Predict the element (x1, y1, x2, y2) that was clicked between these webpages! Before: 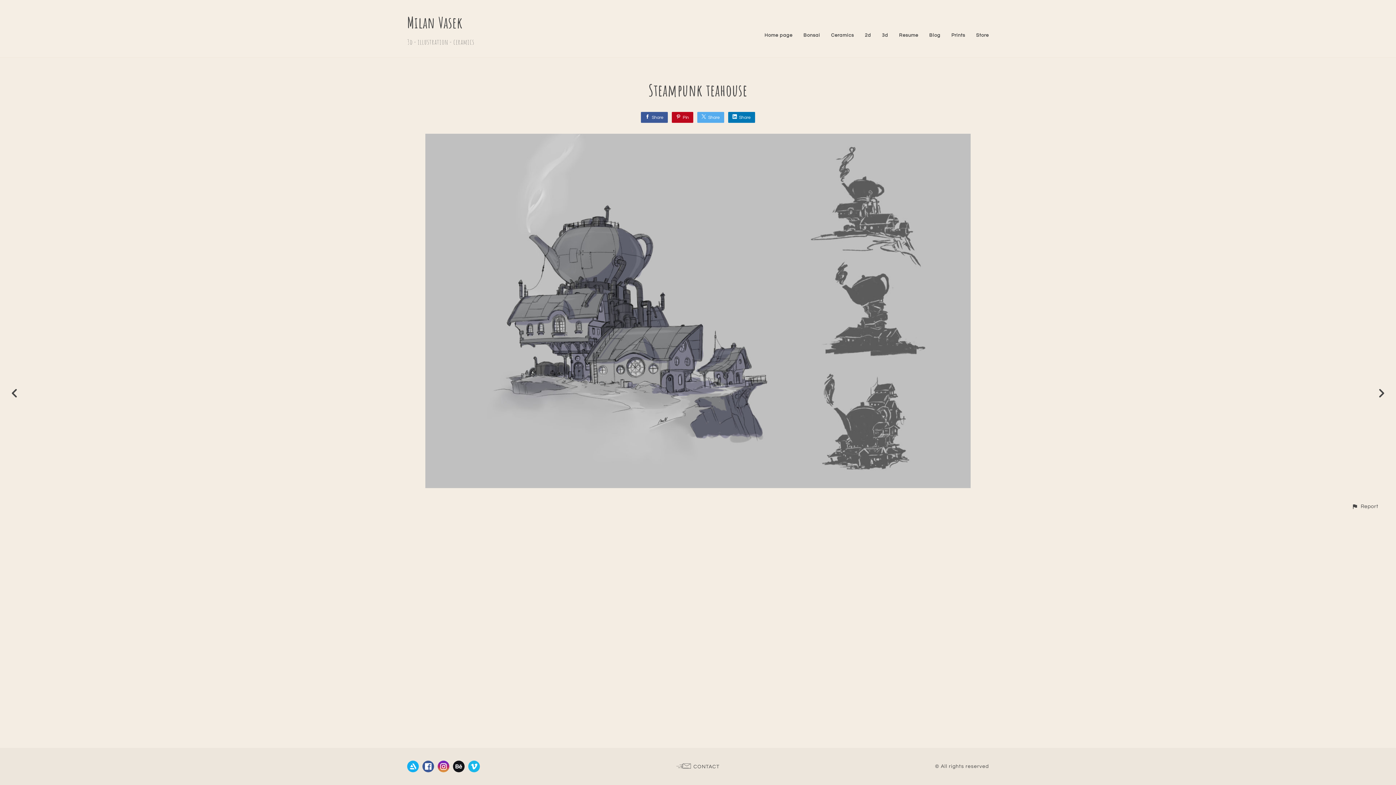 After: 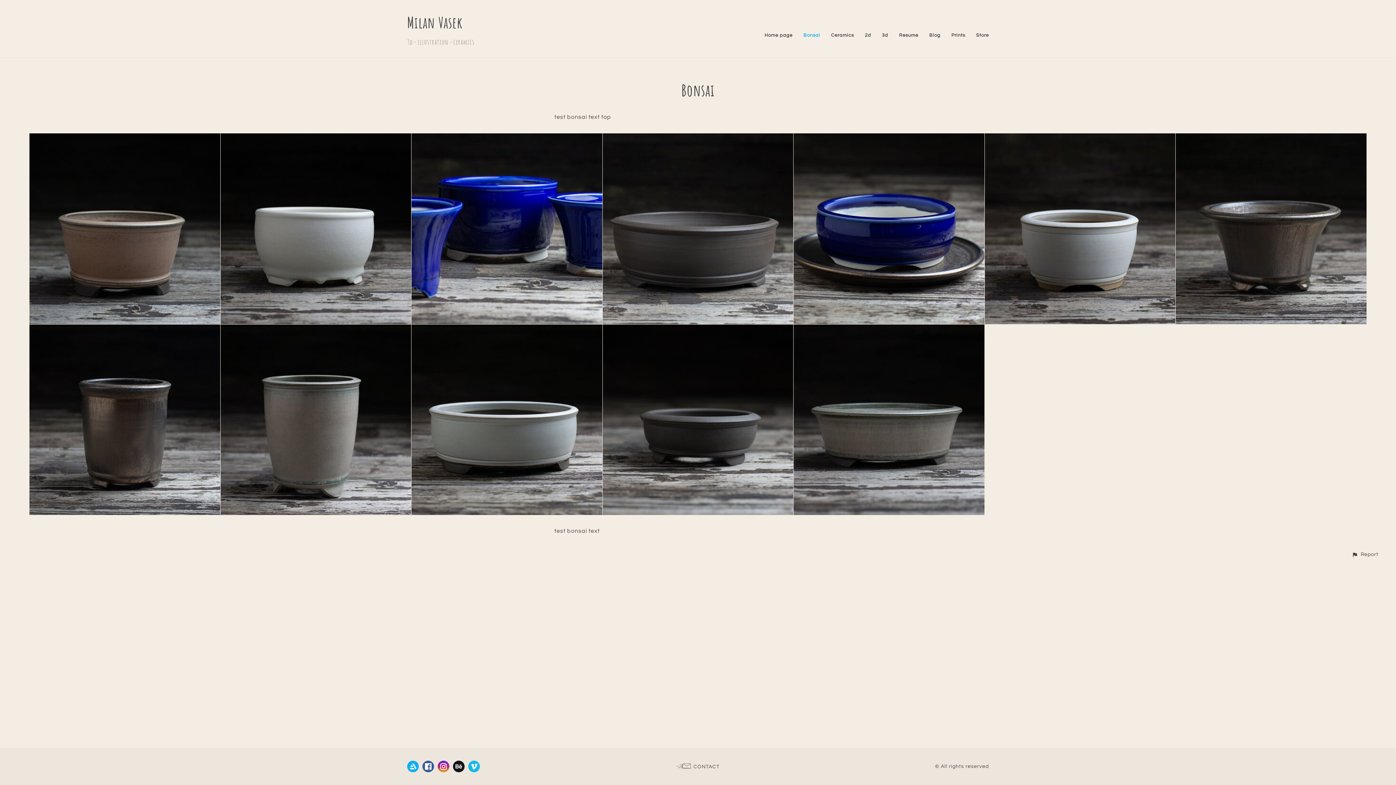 Action: label: Bonsai bbox: (803, 32, 820, 37)